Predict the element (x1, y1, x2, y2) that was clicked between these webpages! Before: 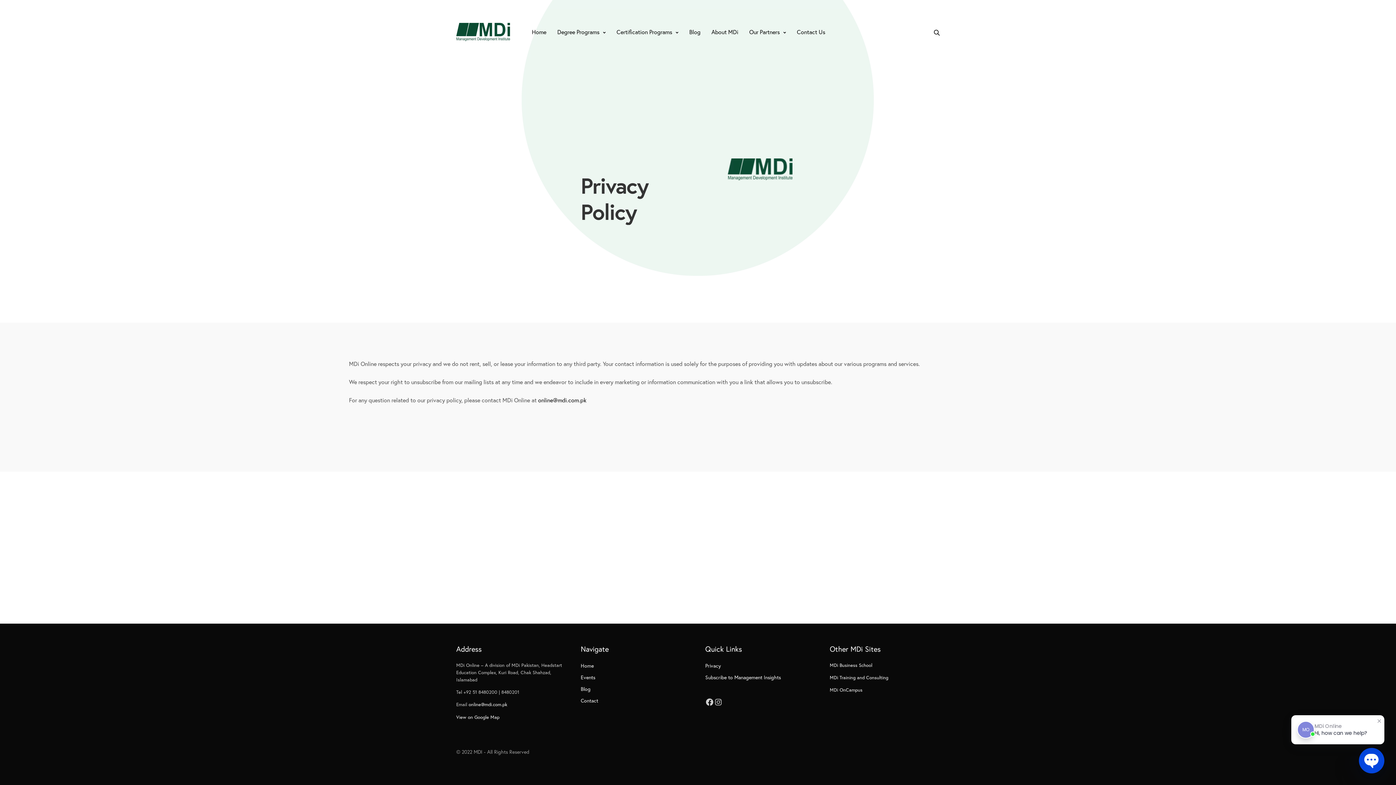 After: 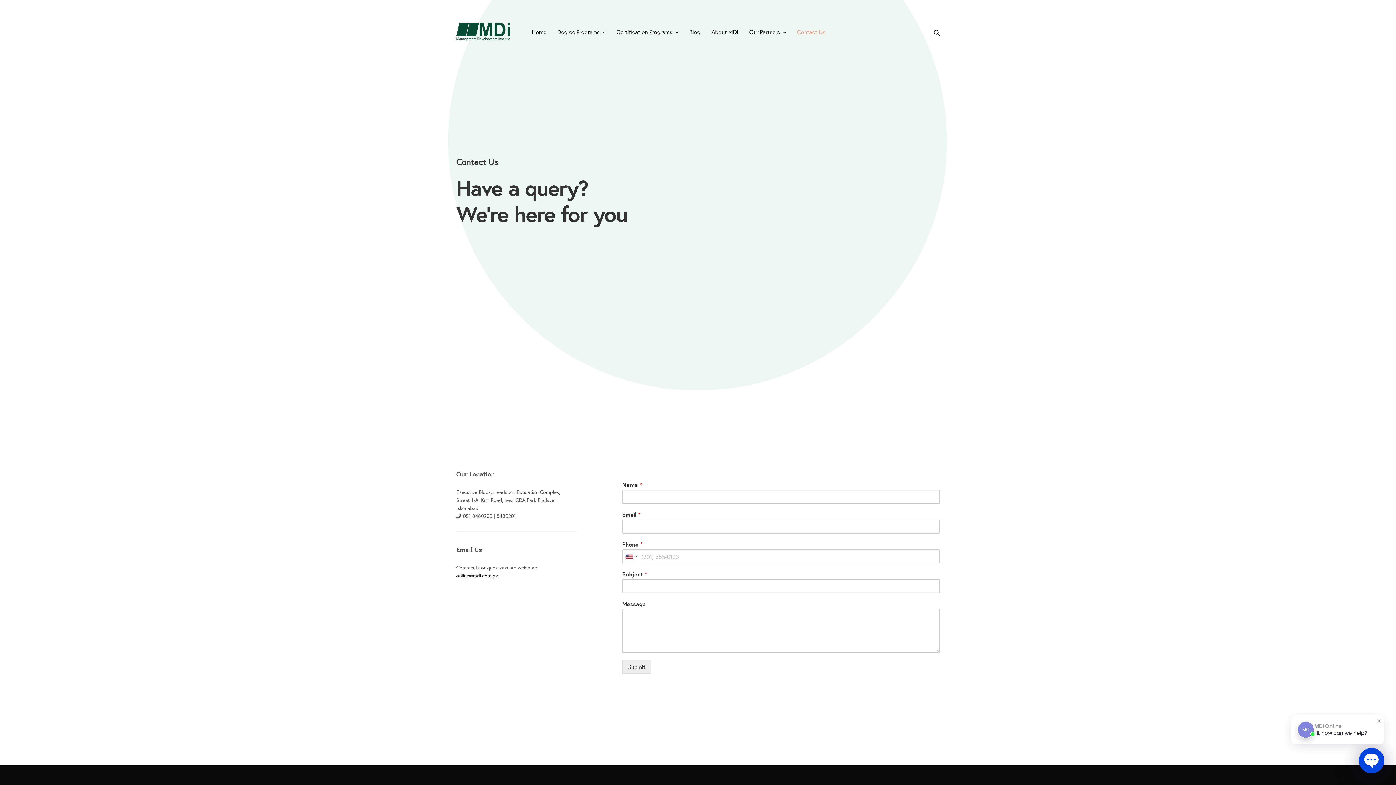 Action: label: Contact bbox: (580, 697, 598, 704)